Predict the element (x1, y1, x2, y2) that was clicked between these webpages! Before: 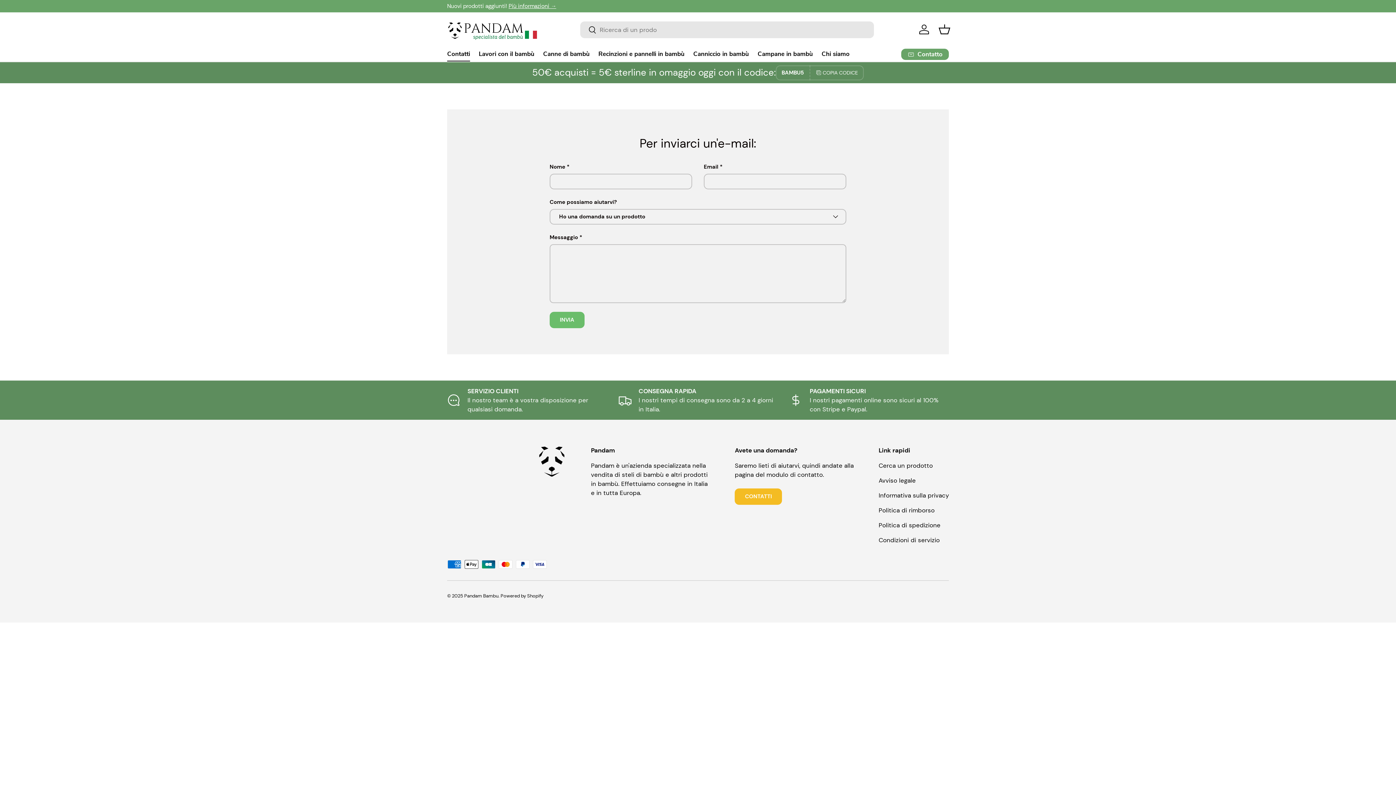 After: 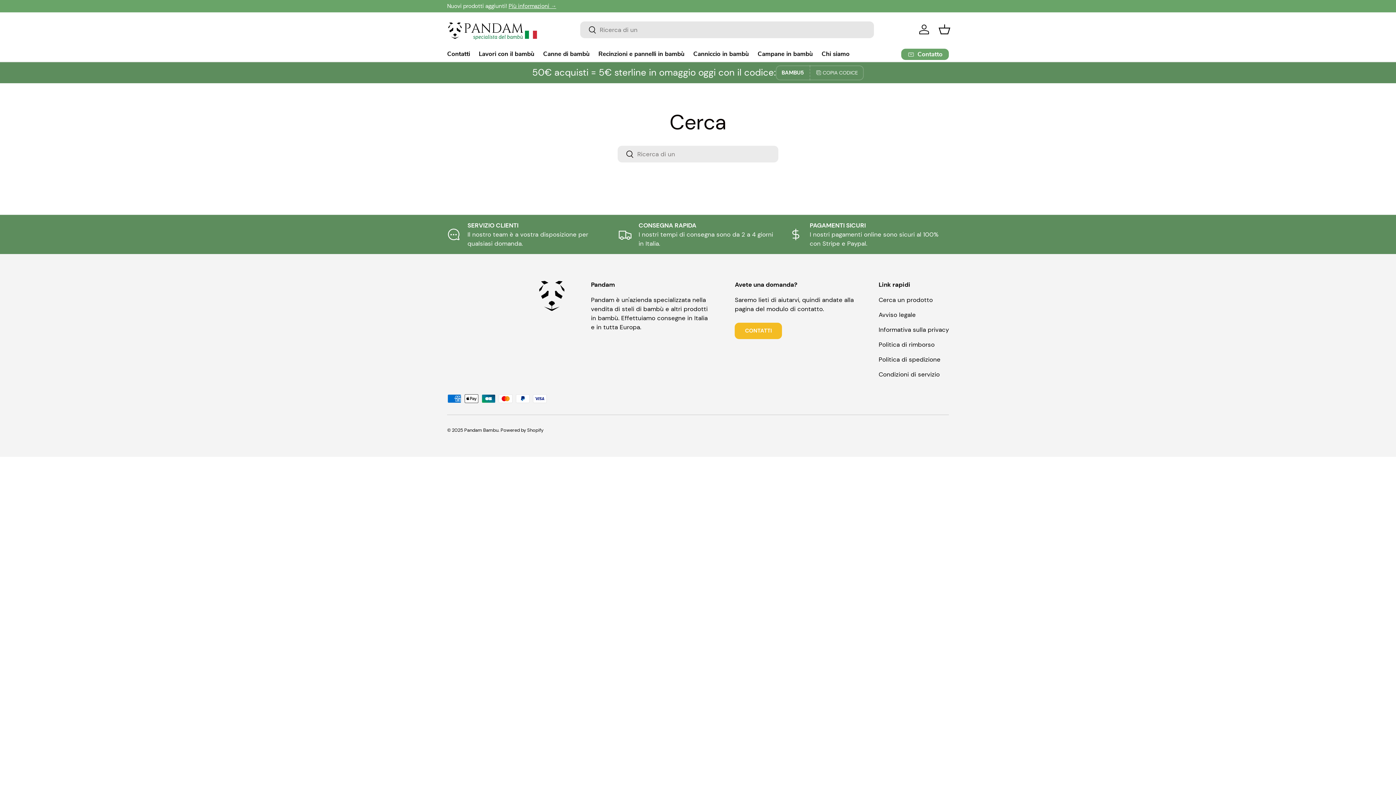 Action: label: Cerca un prodotto bbox: (878, 461, 933, 469)